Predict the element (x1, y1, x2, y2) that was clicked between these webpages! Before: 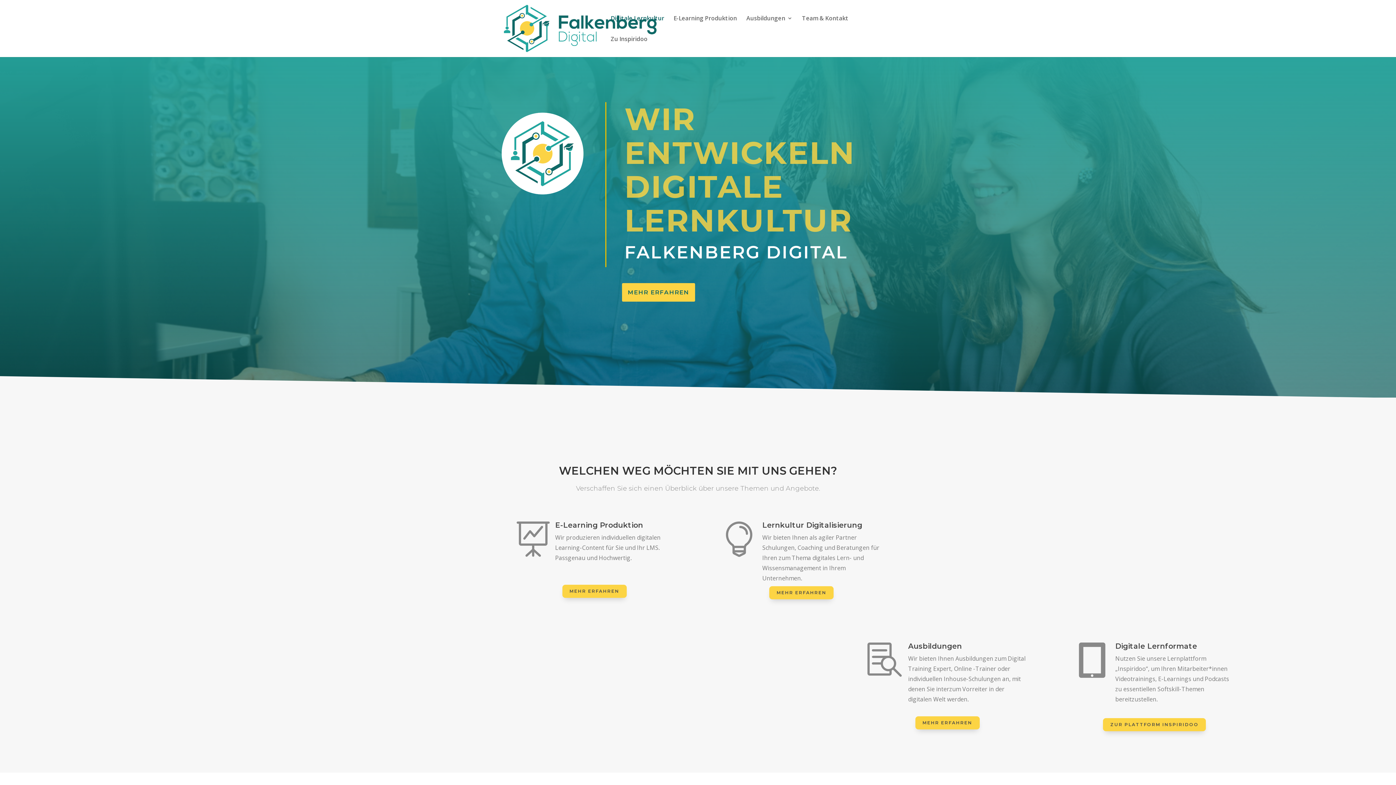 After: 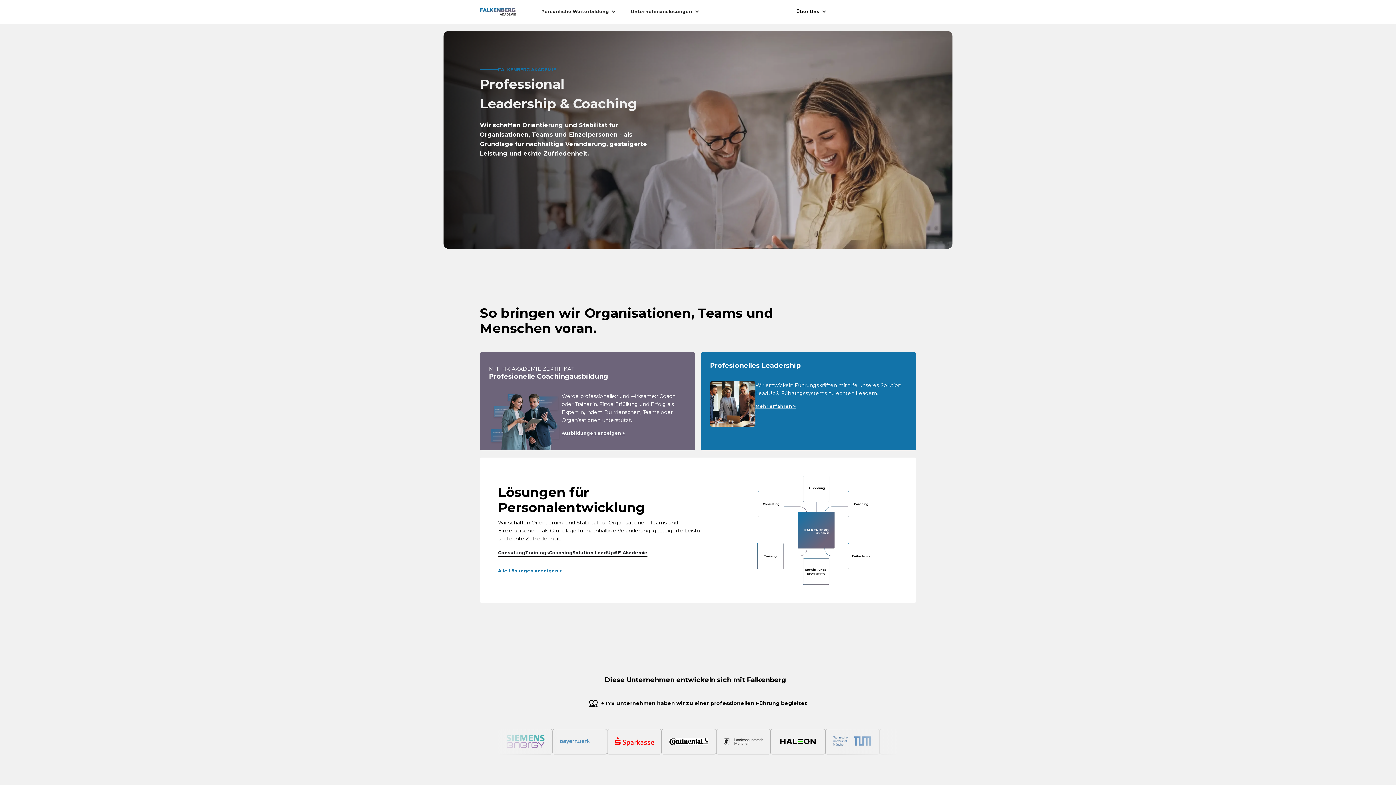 Action: bbox: (746, 15, 792, 36) label: Ausbildungen